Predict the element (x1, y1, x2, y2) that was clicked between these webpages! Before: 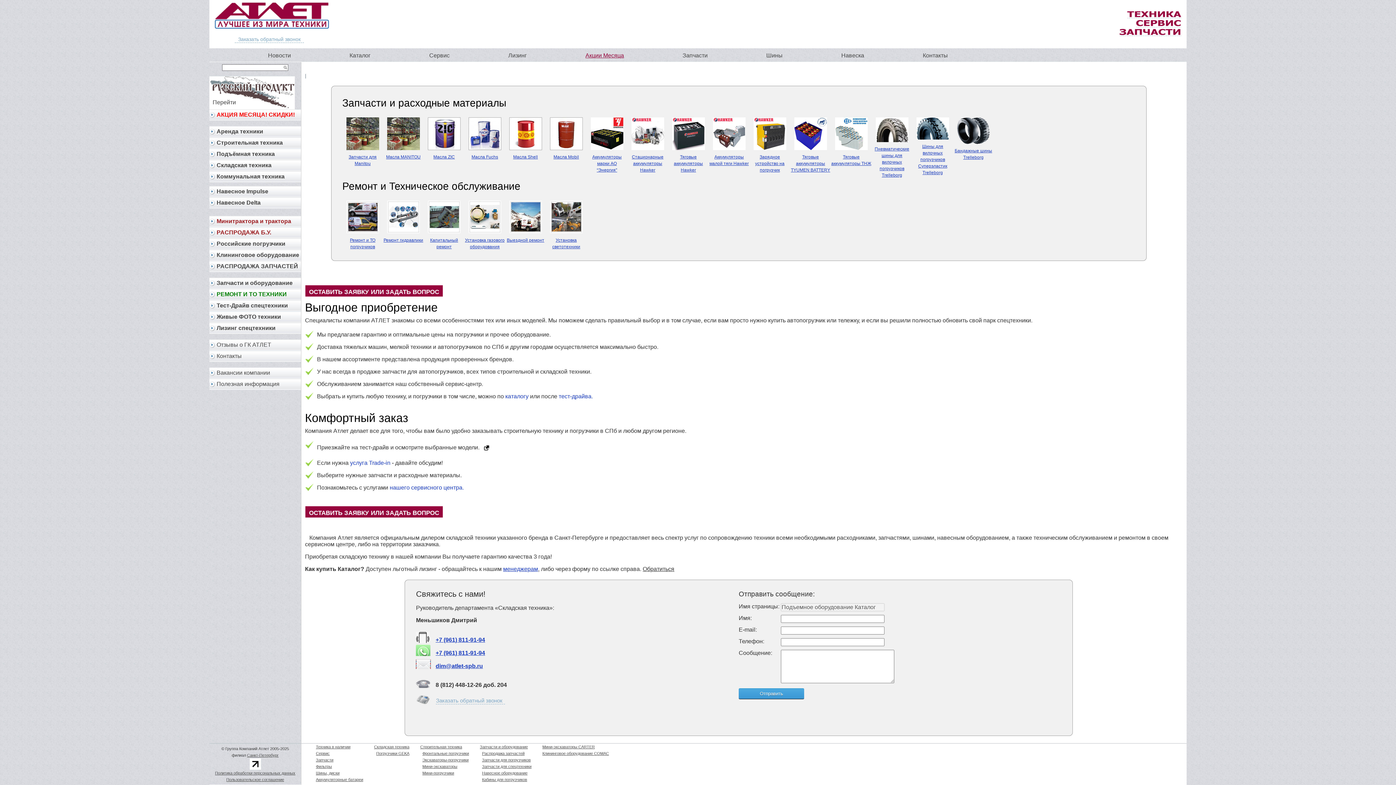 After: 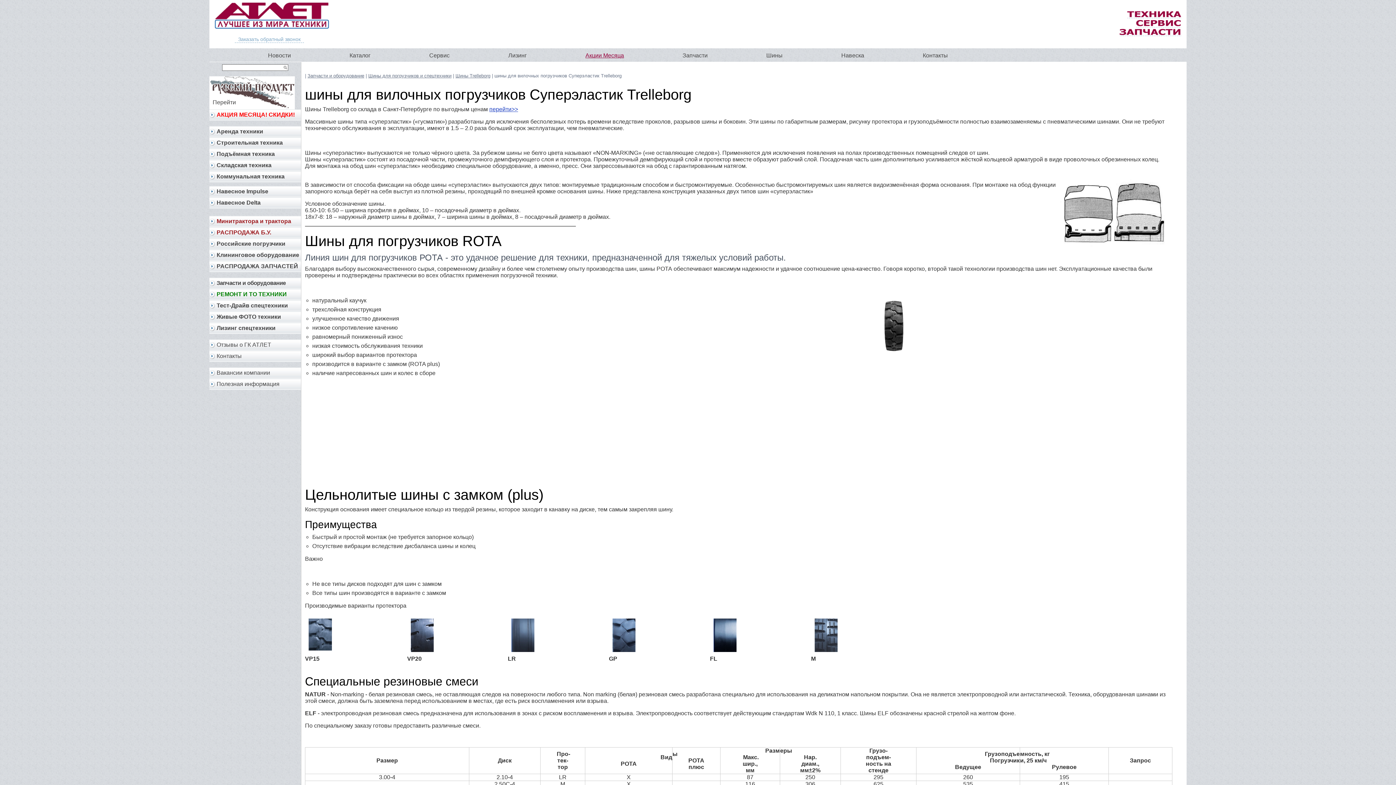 Action: bbox: (918, 144, 947, 175) label: Шины для вилочных погрузчиков Суперэластик Trelleborg